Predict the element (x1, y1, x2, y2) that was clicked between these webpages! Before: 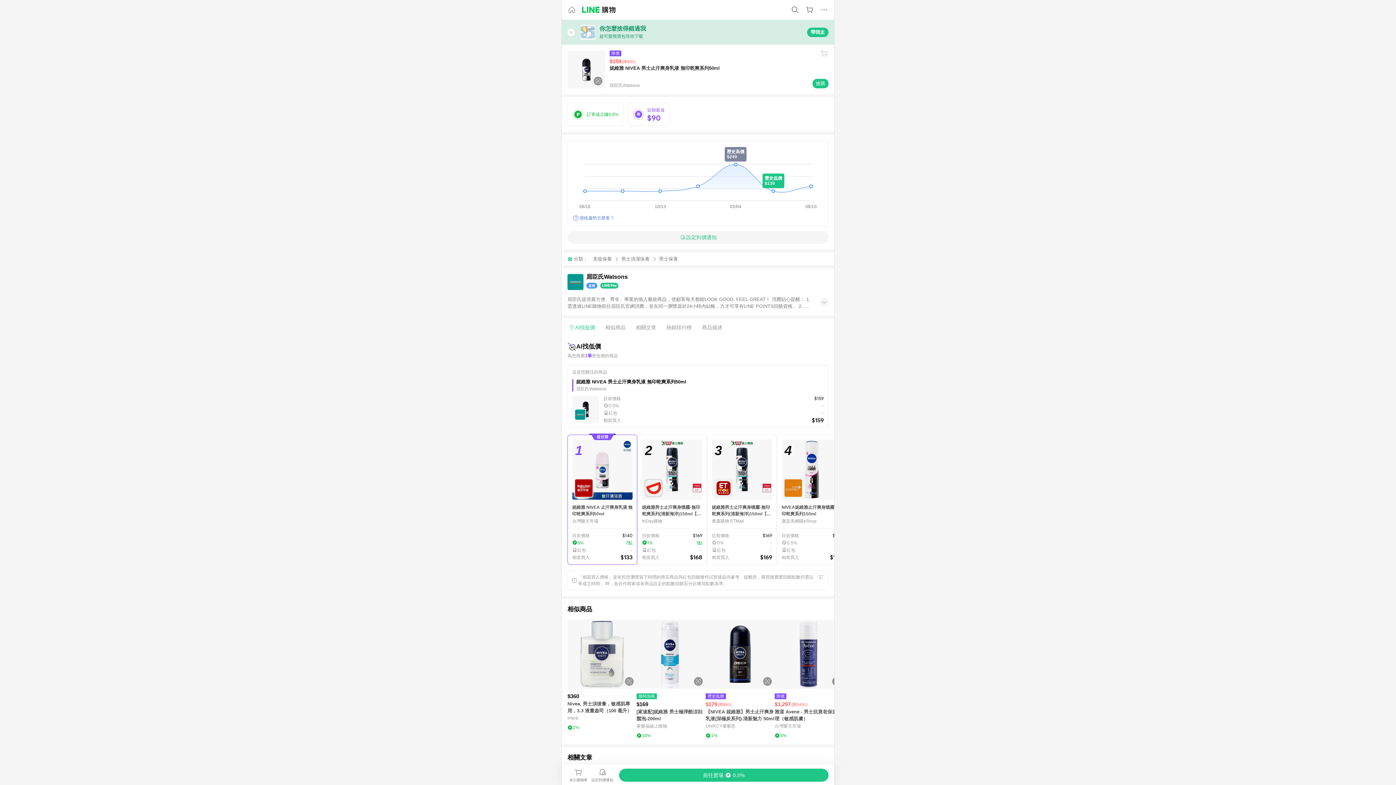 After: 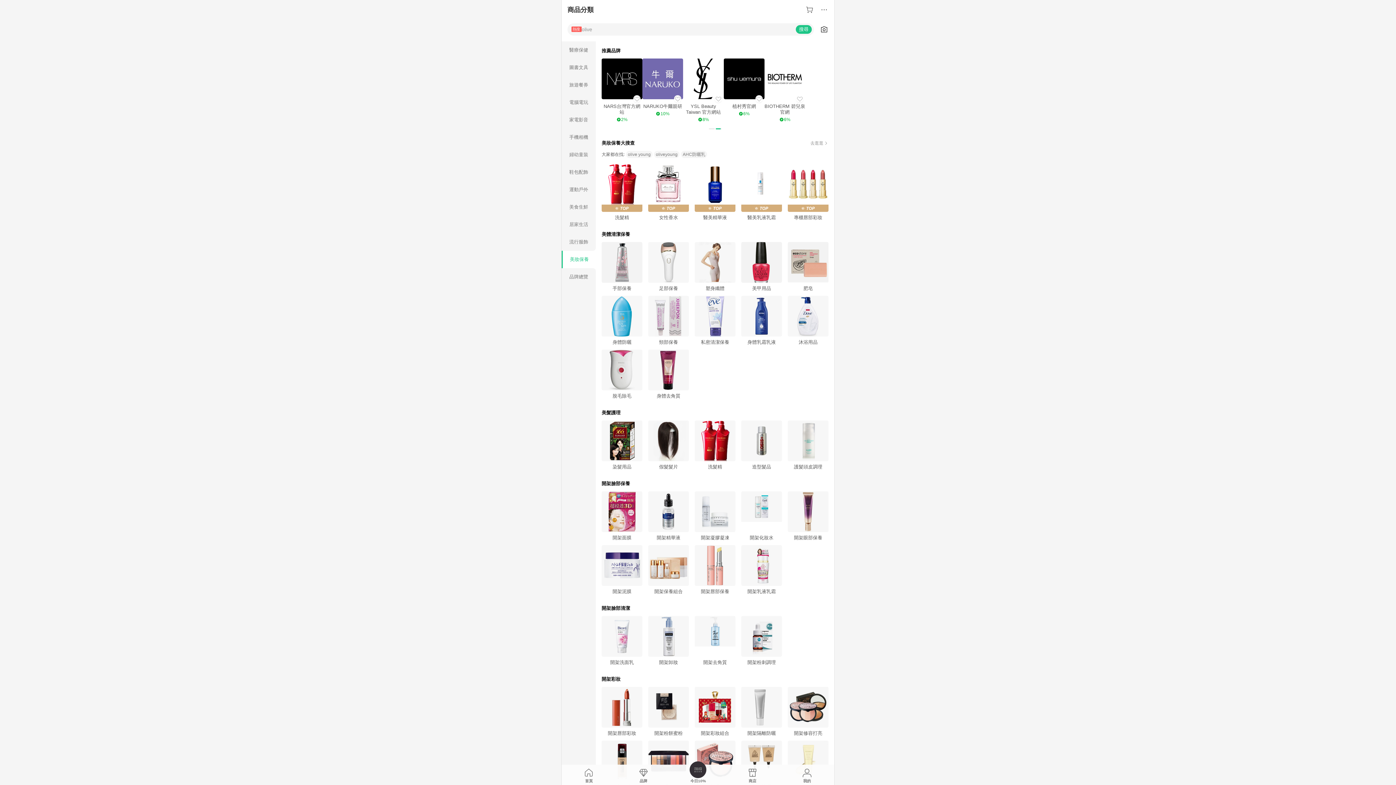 Action: label: 美妝保養 bbox: (593, 255, 621, 262)